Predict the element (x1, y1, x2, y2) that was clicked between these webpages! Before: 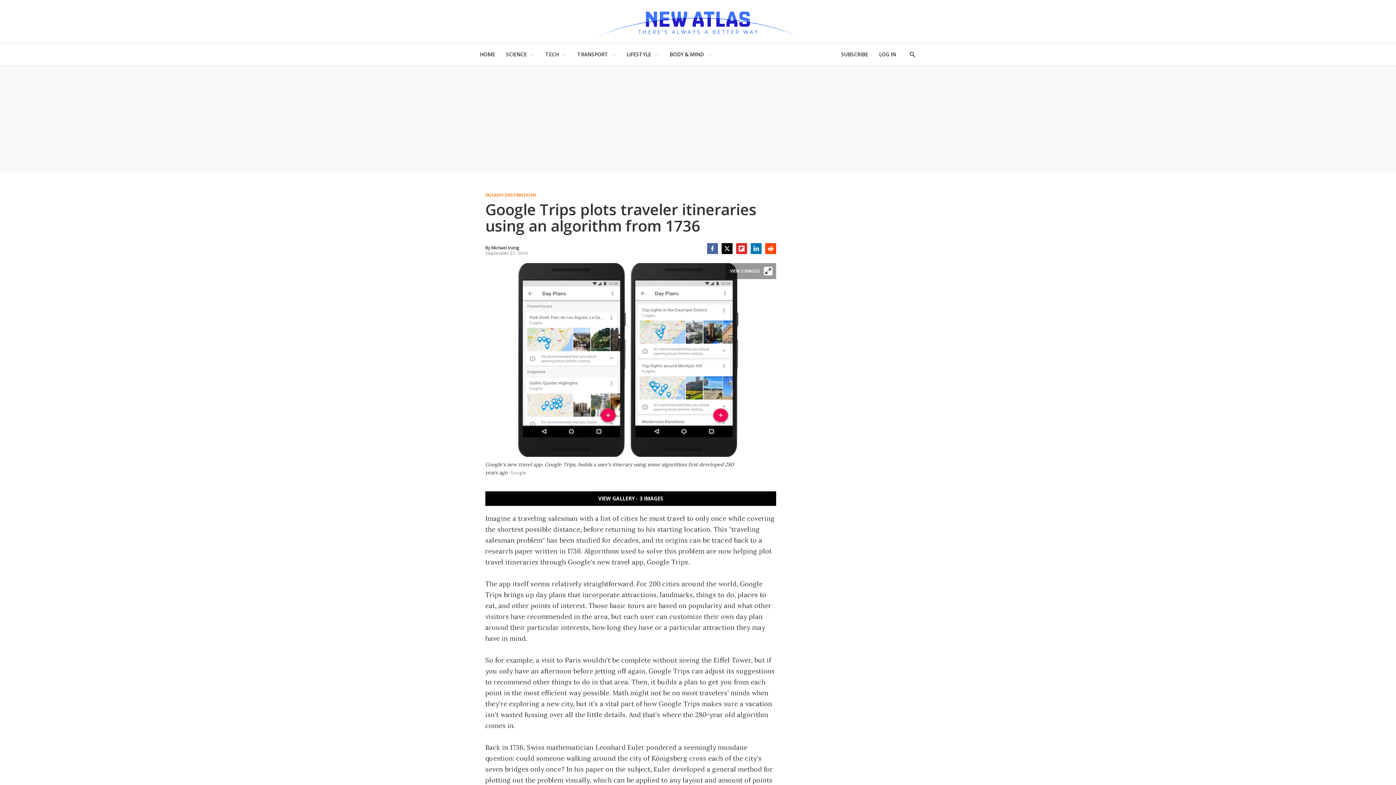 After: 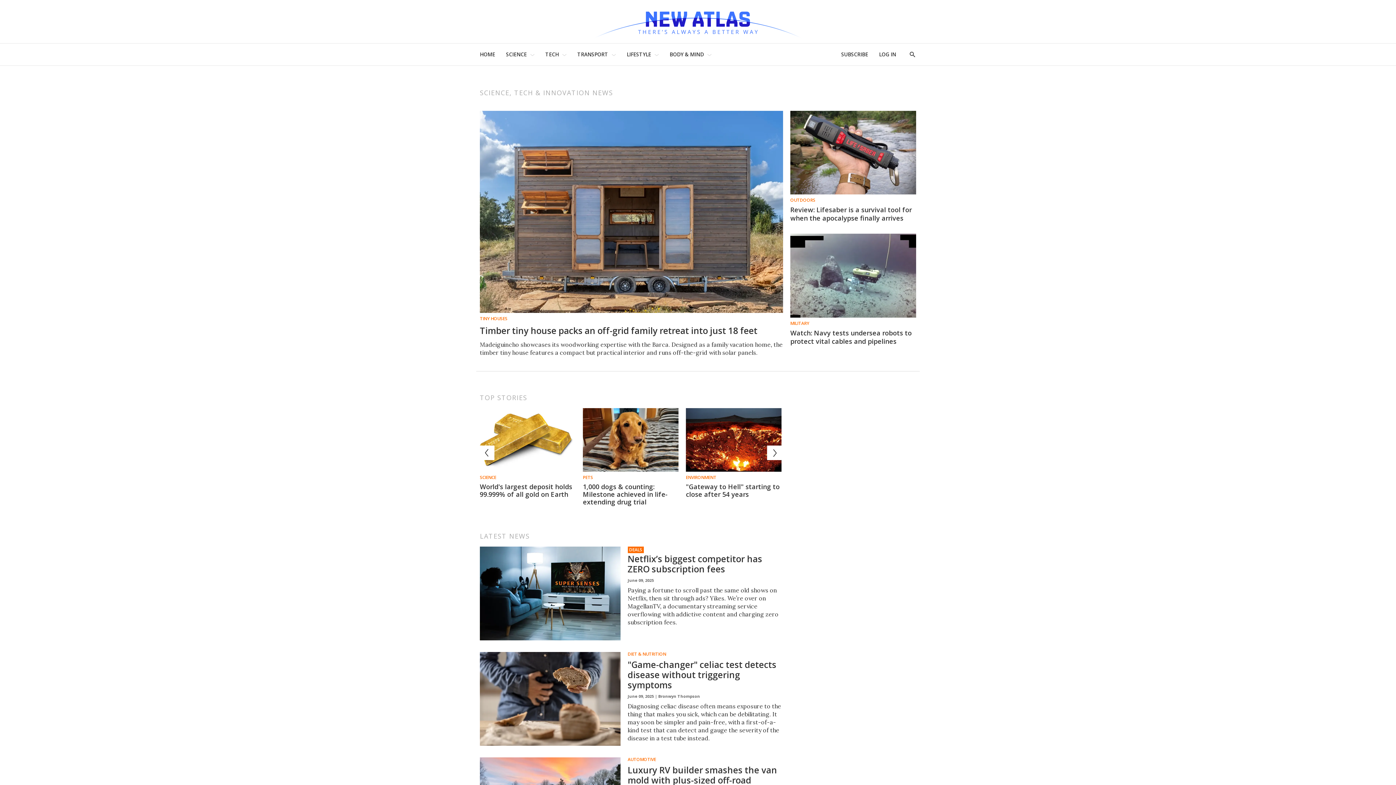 Action: bbox: (480, 47, 495, 61) label: HOME